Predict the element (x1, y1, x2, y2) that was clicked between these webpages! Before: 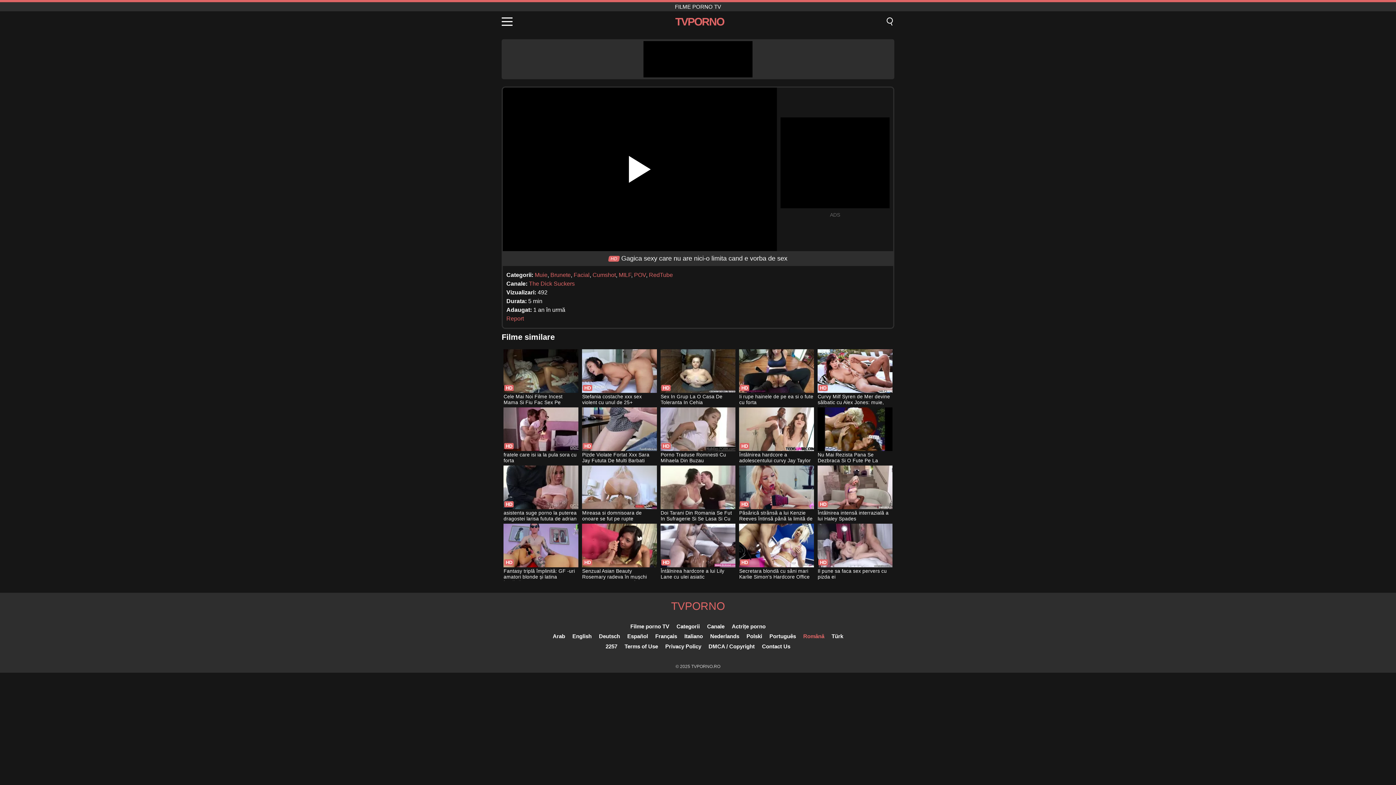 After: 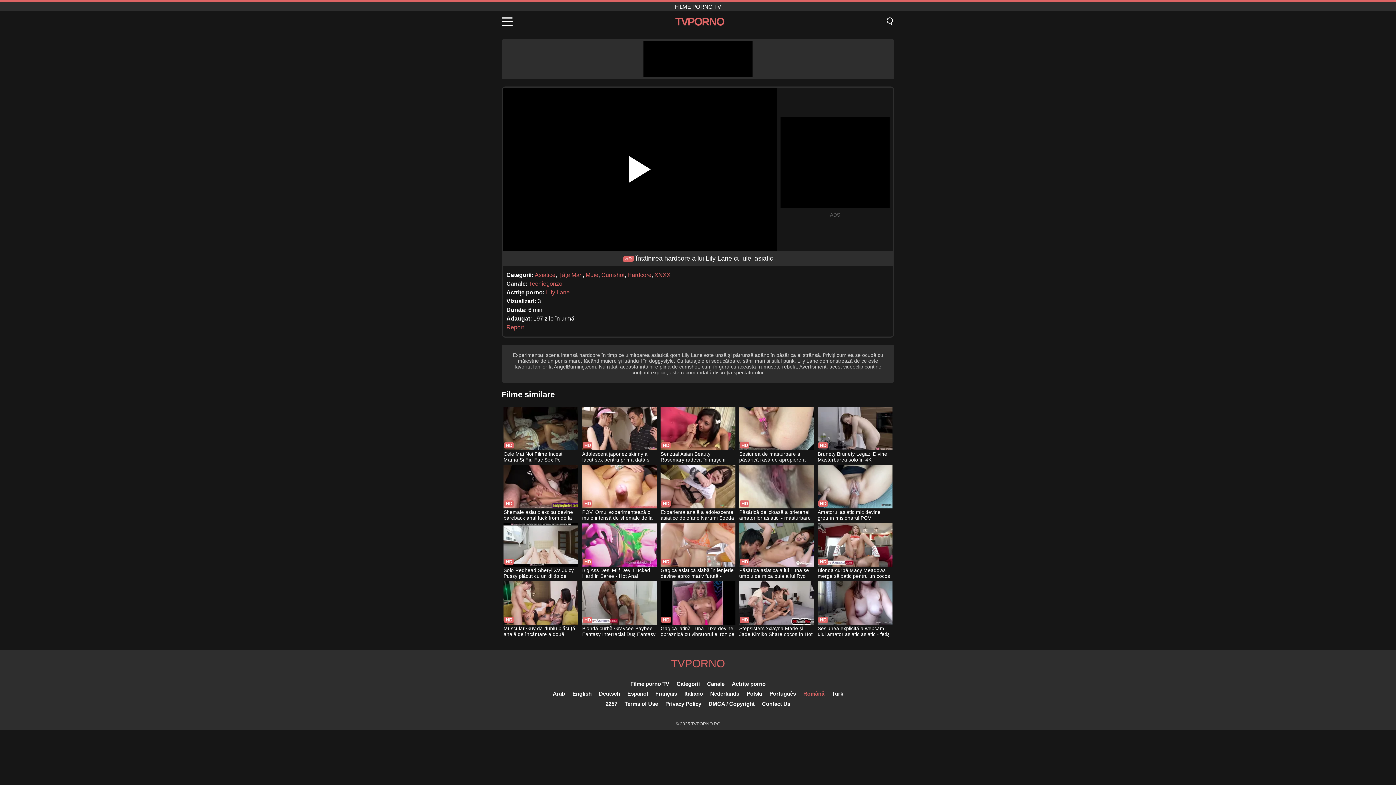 Action: label: Întâlnirea hardcore a lui Lily Lane cu ulei asiatic bbox: (660, 524, 735, 581)